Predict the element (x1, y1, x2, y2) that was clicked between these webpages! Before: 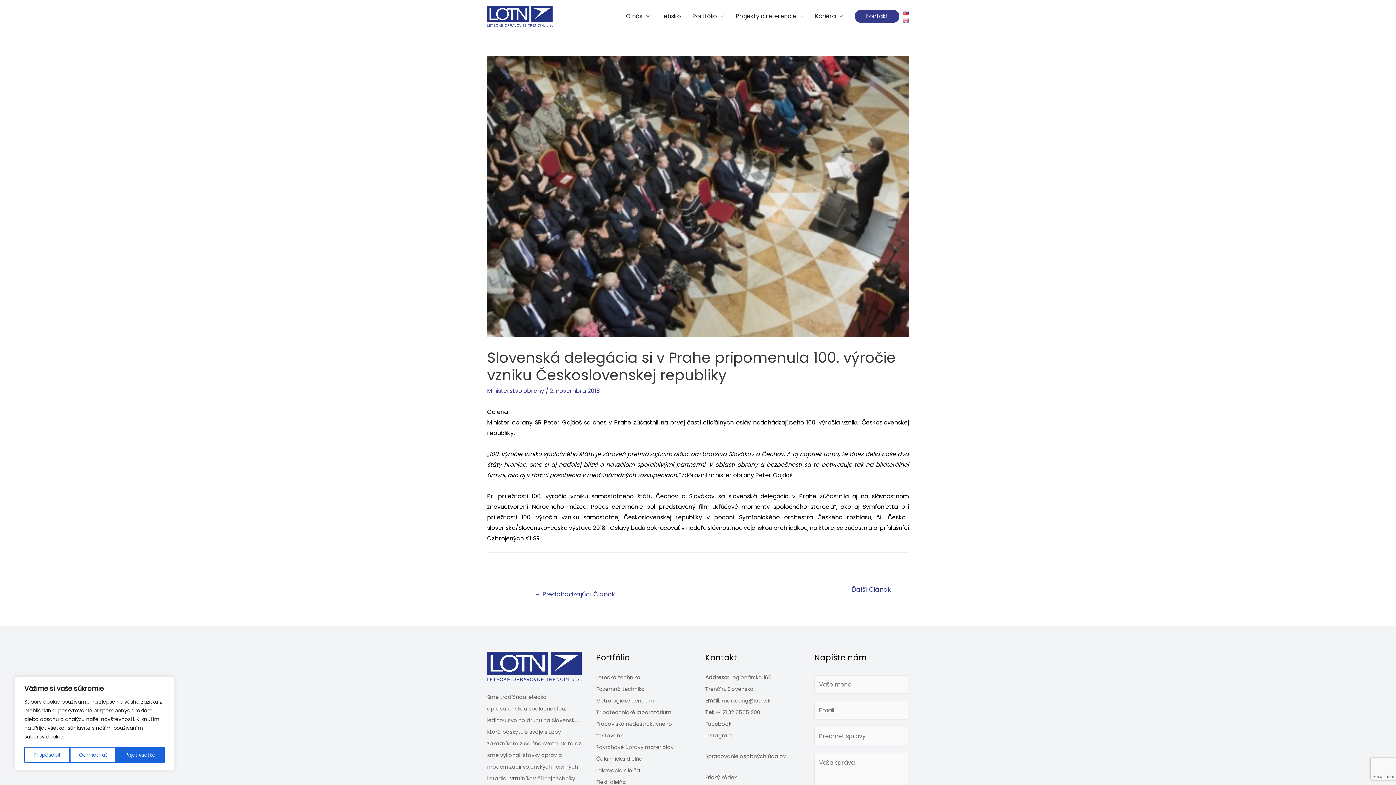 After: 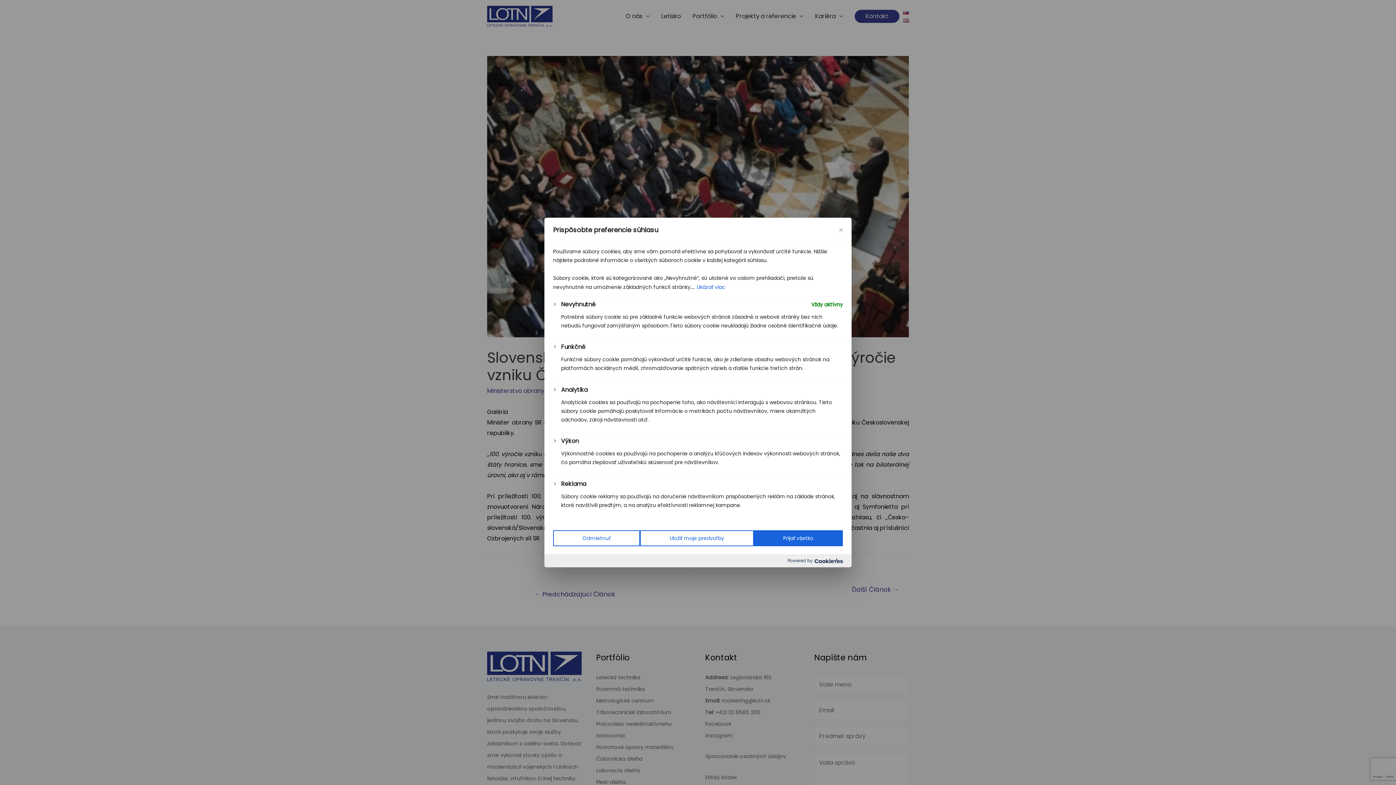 Action: label: Prispôsobiť bbox: (24, 747, 69, 763)